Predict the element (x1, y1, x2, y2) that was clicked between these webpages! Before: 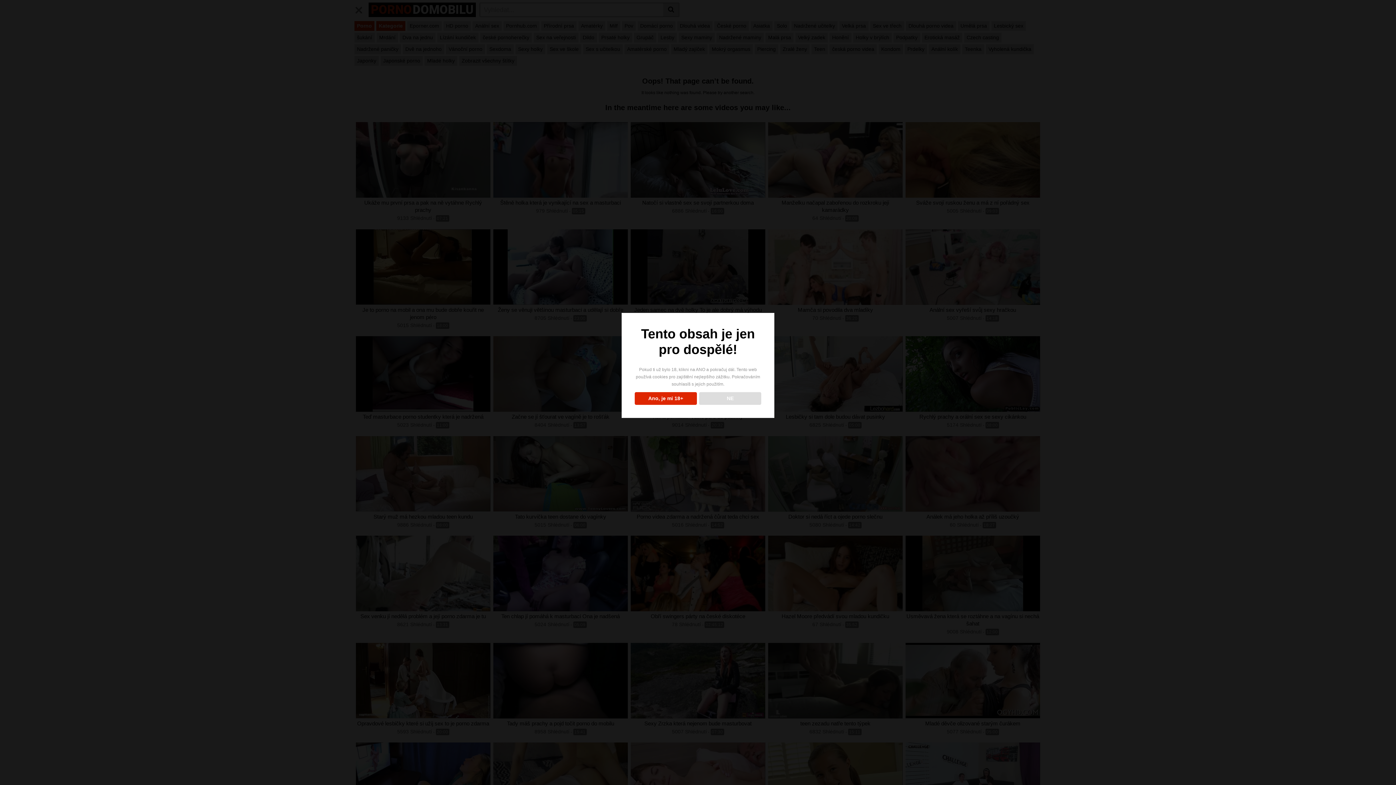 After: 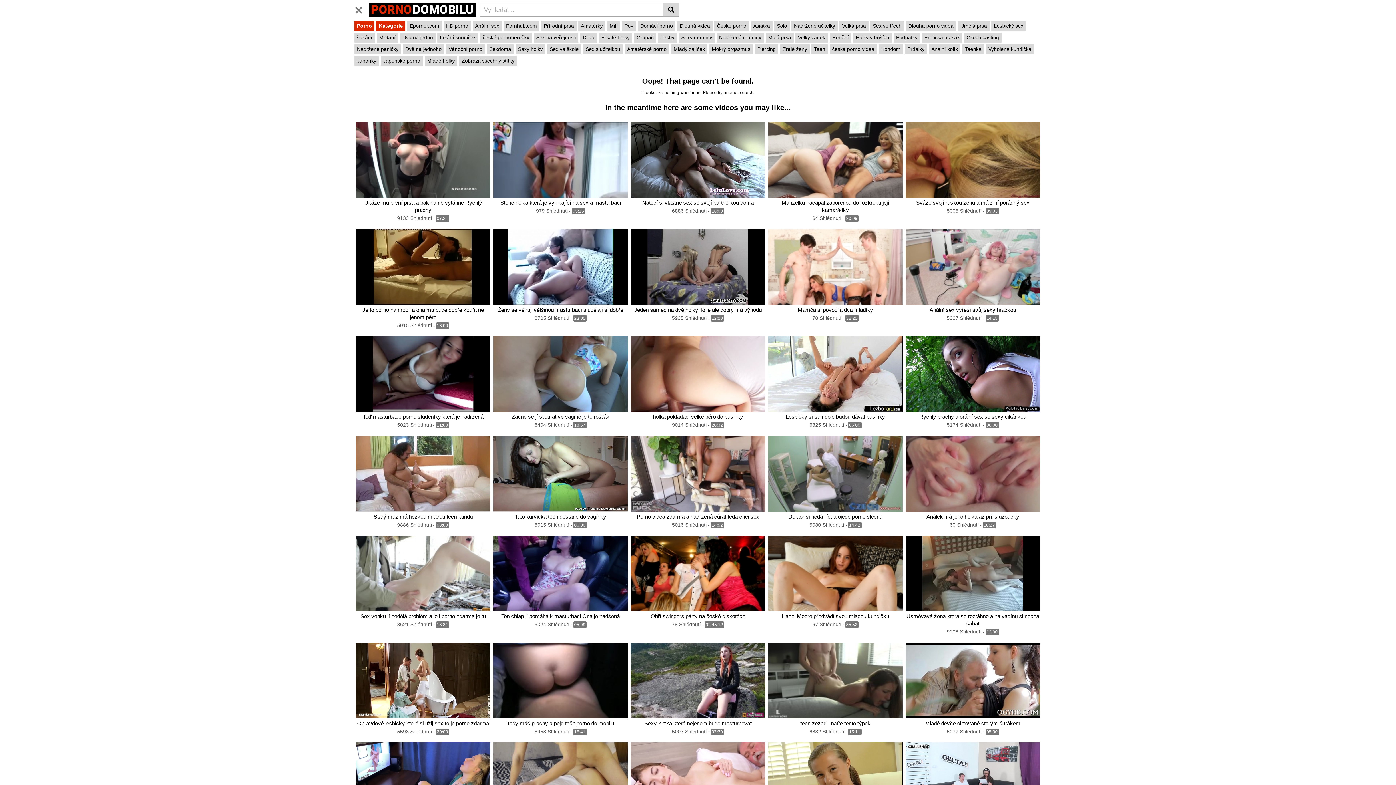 Action: bbox: (634, 392, 696, 404) label: Ano, je mi 18+